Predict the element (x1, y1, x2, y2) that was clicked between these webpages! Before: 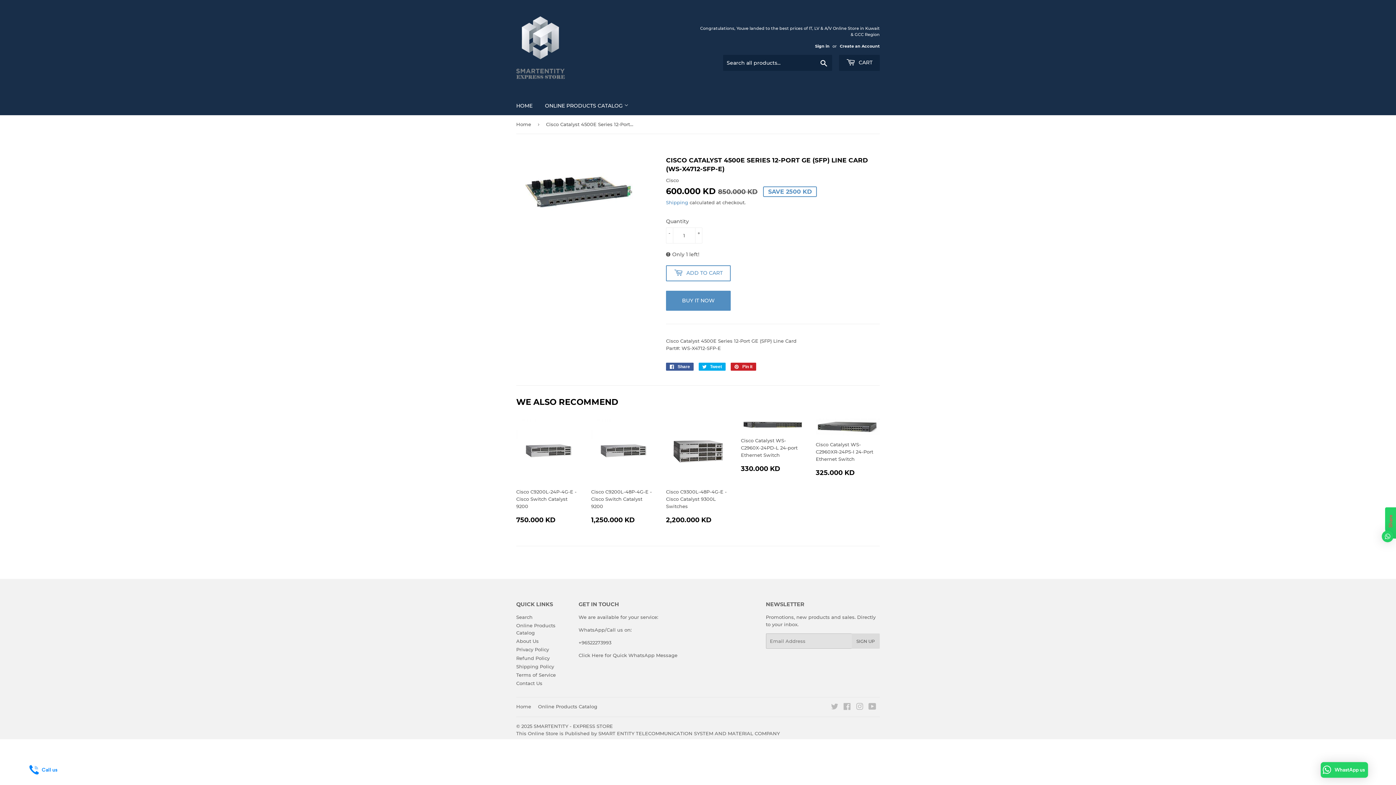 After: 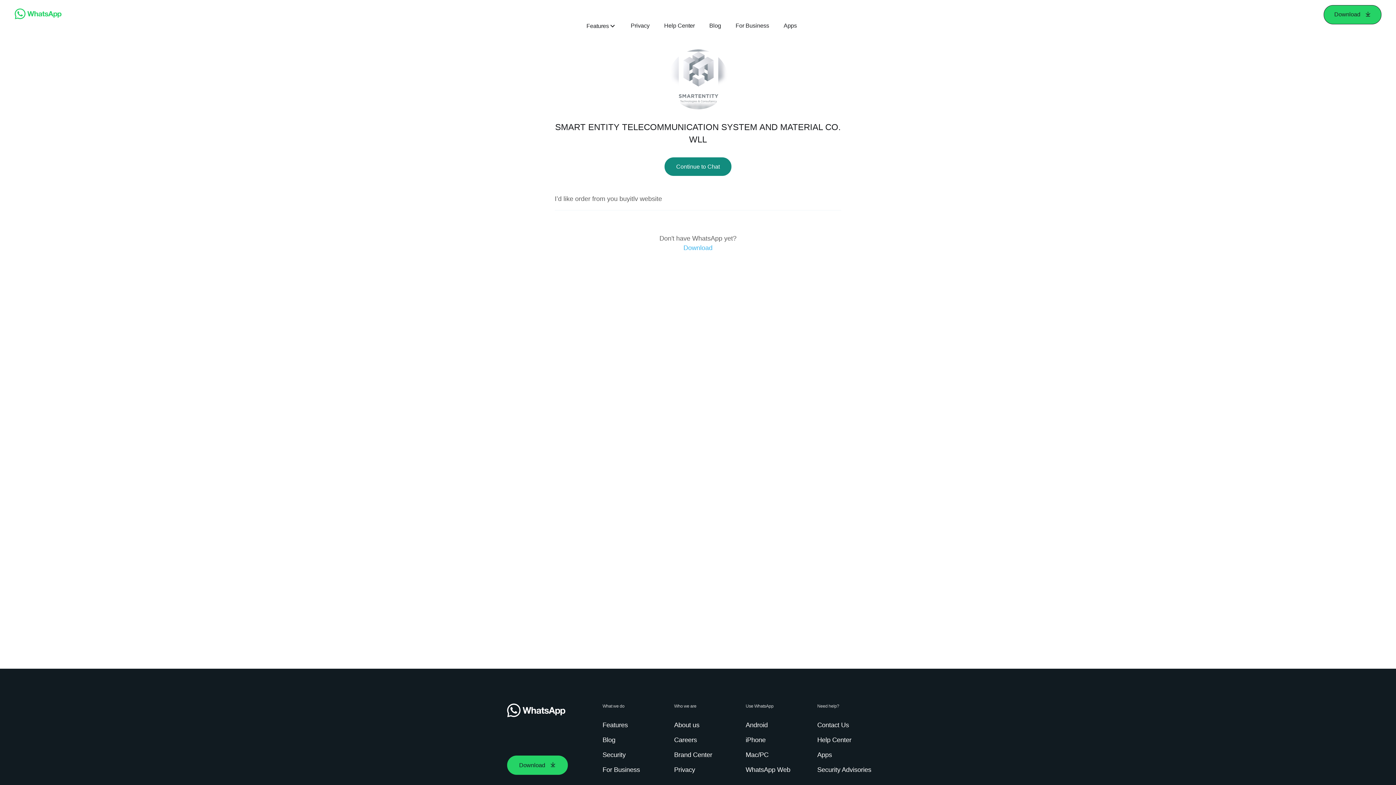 Action: label: Click Here for Quick WhatsApp Message bbox: (578, 652, 677, 658)